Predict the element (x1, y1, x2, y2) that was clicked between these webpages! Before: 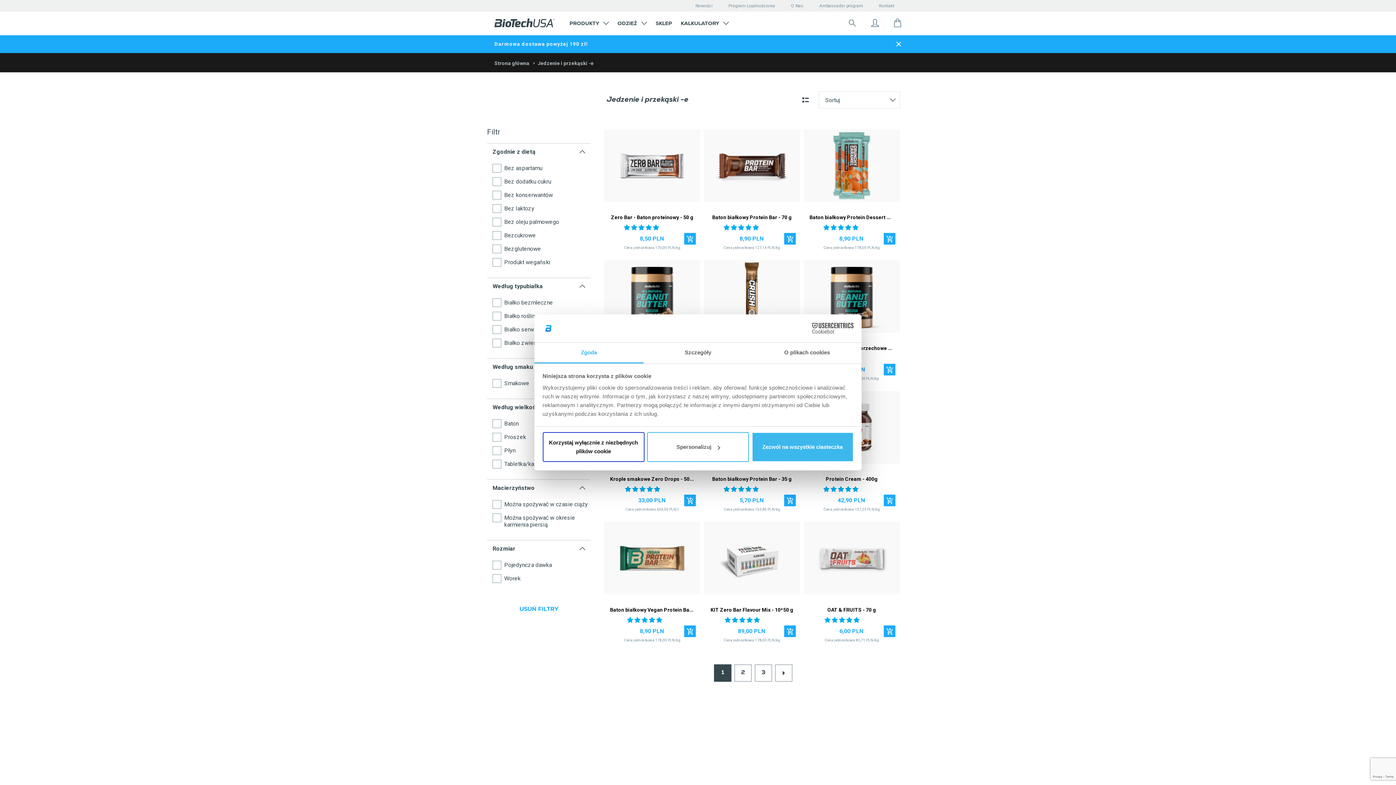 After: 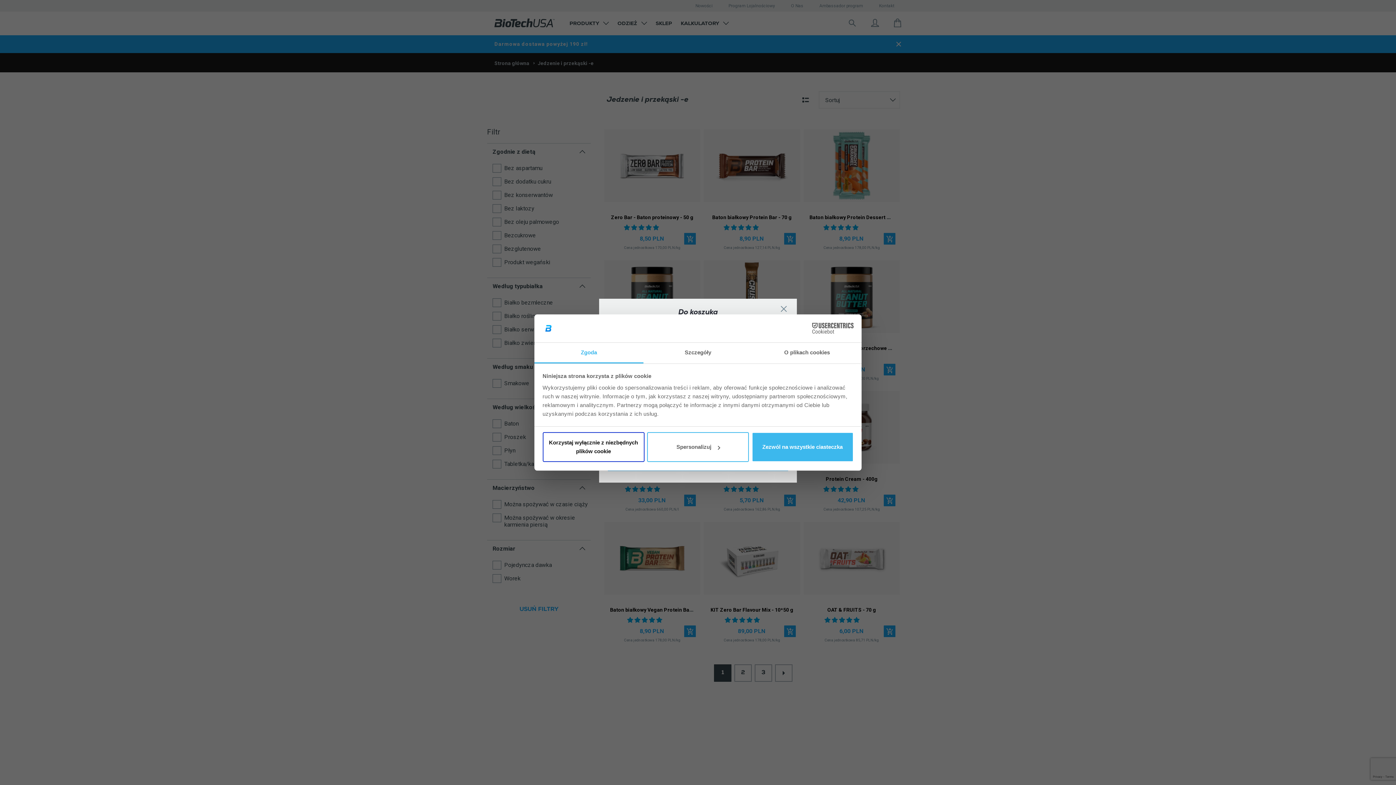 Action: bbox: (784, 232, 795, 244)